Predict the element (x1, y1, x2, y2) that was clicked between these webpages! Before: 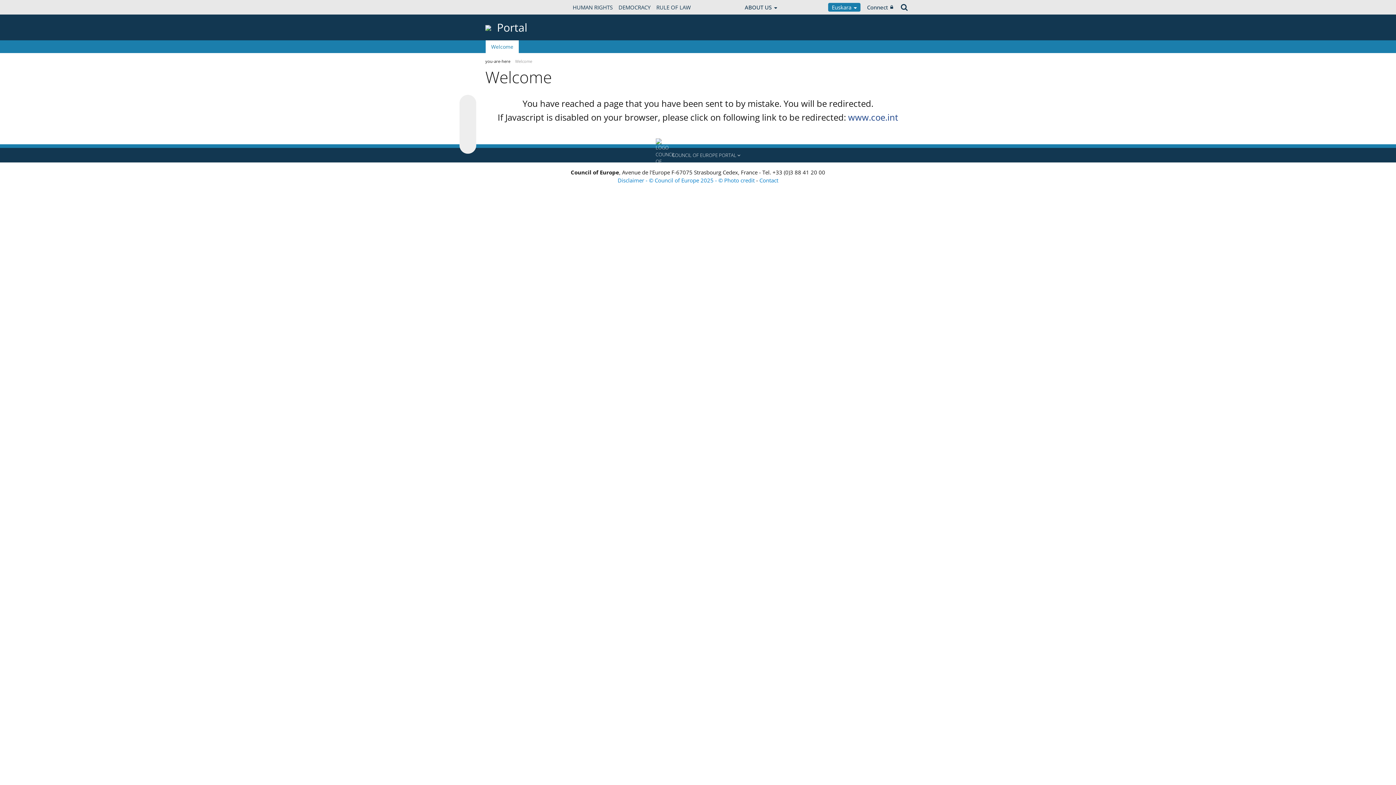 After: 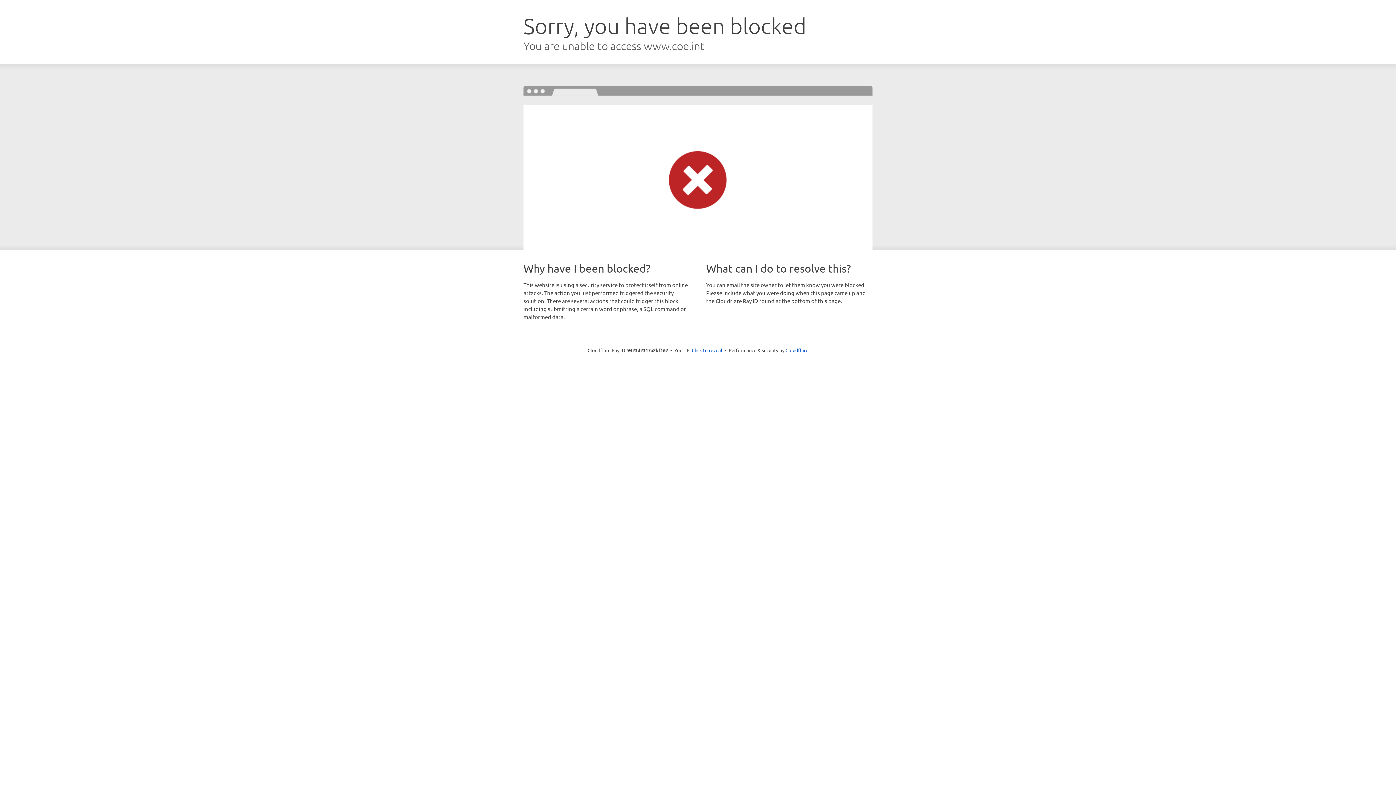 Action: label: RULE OF LAW bbox: (653, 0, 693, 14)